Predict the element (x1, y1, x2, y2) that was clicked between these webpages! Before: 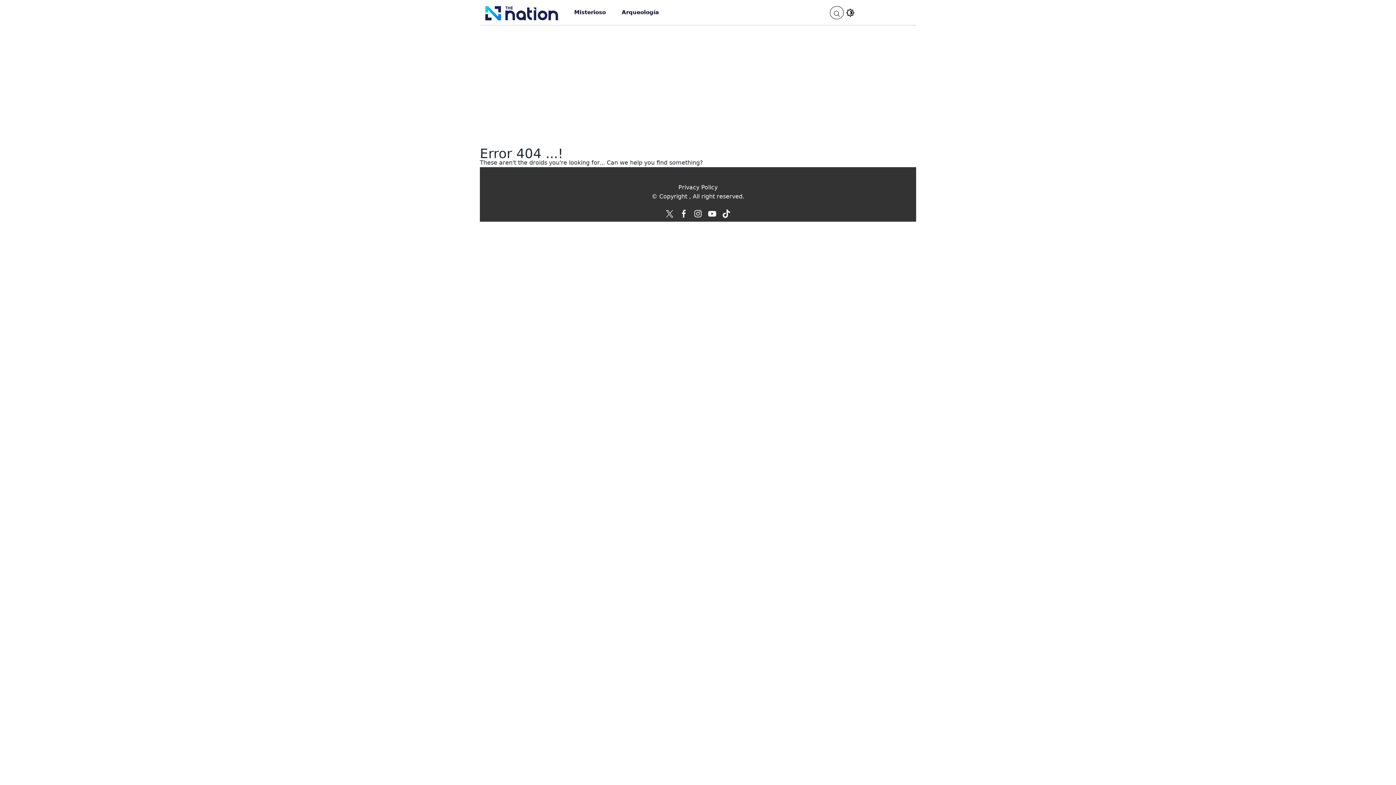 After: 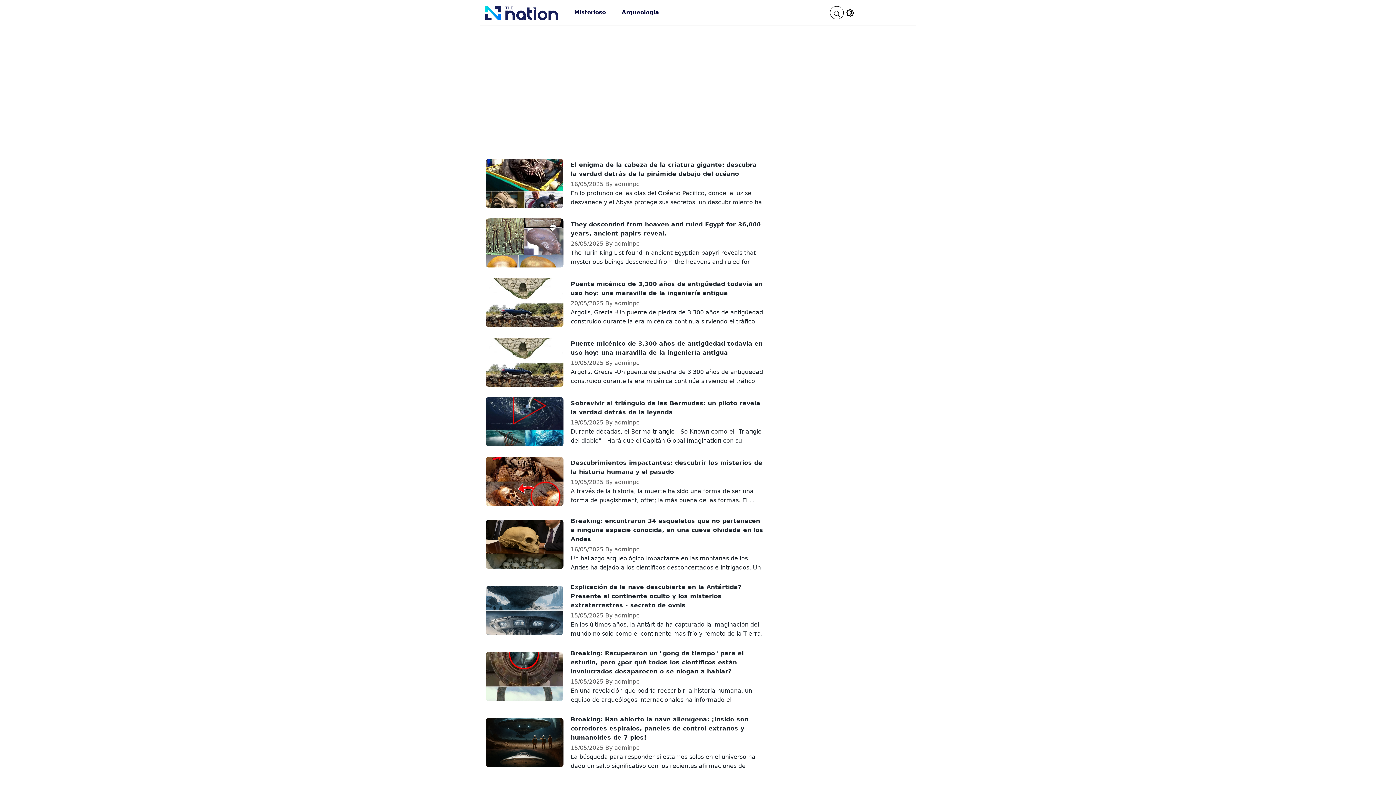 Action: bbox: (485, 6, 558, 18)